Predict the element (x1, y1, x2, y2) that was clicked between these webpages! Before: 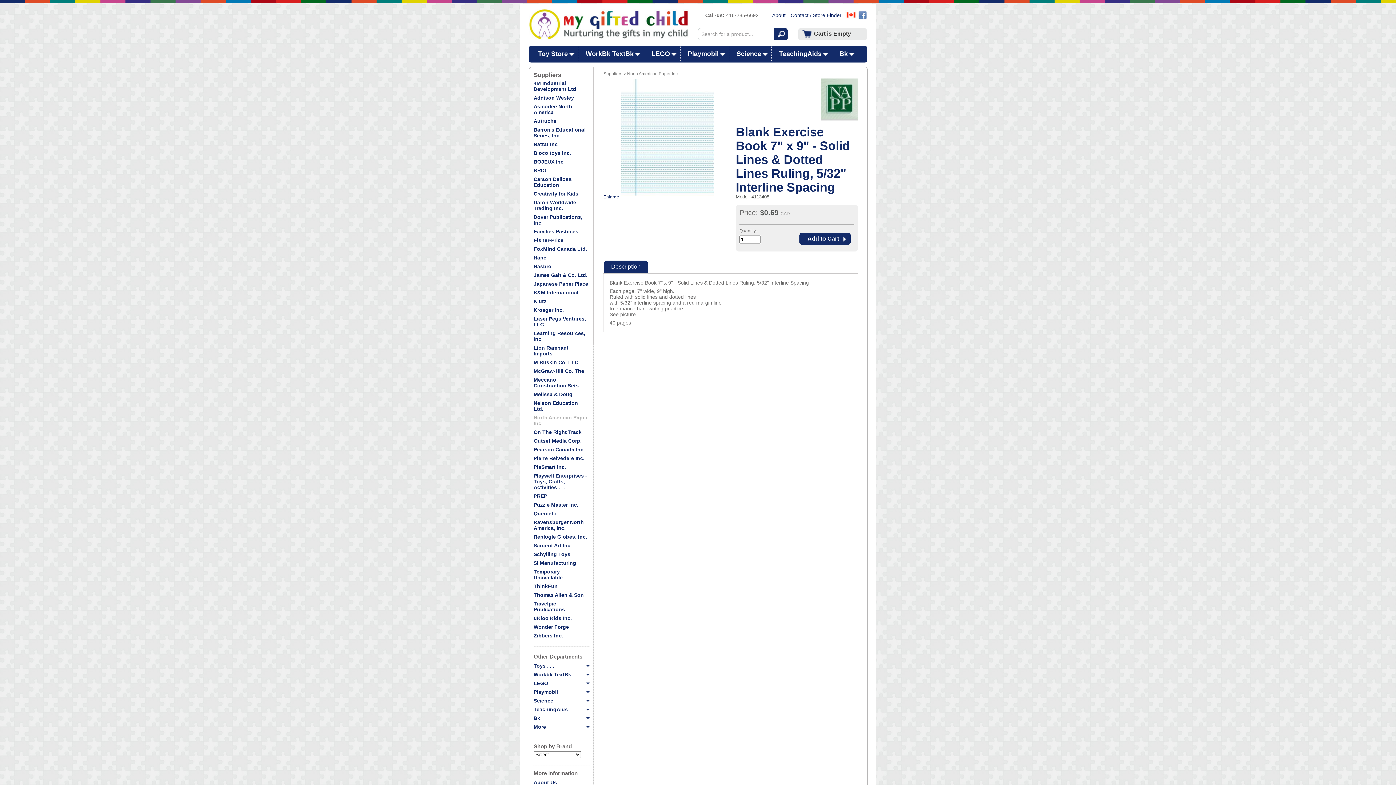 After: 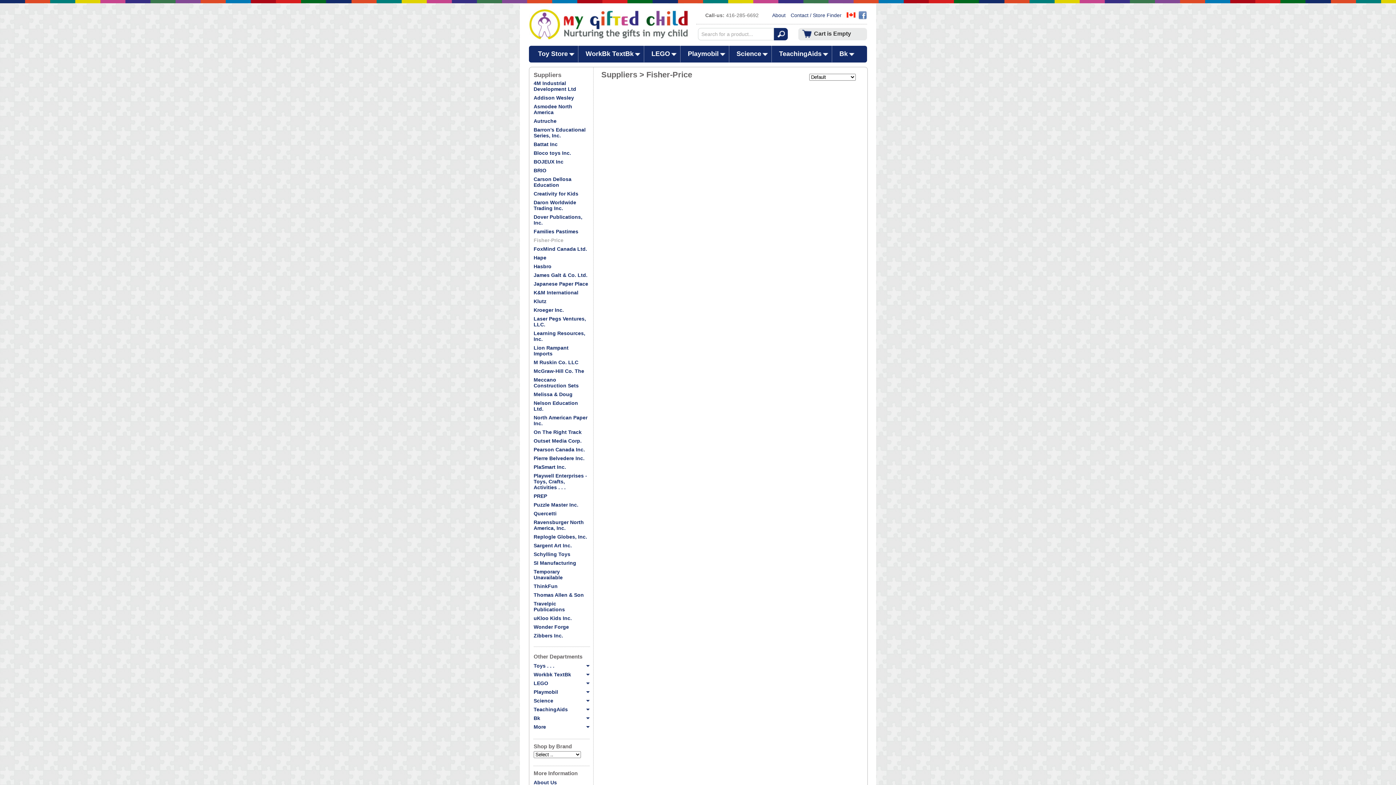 Action: bbox: (533, 236, 589, 244) label: Fisher-Price